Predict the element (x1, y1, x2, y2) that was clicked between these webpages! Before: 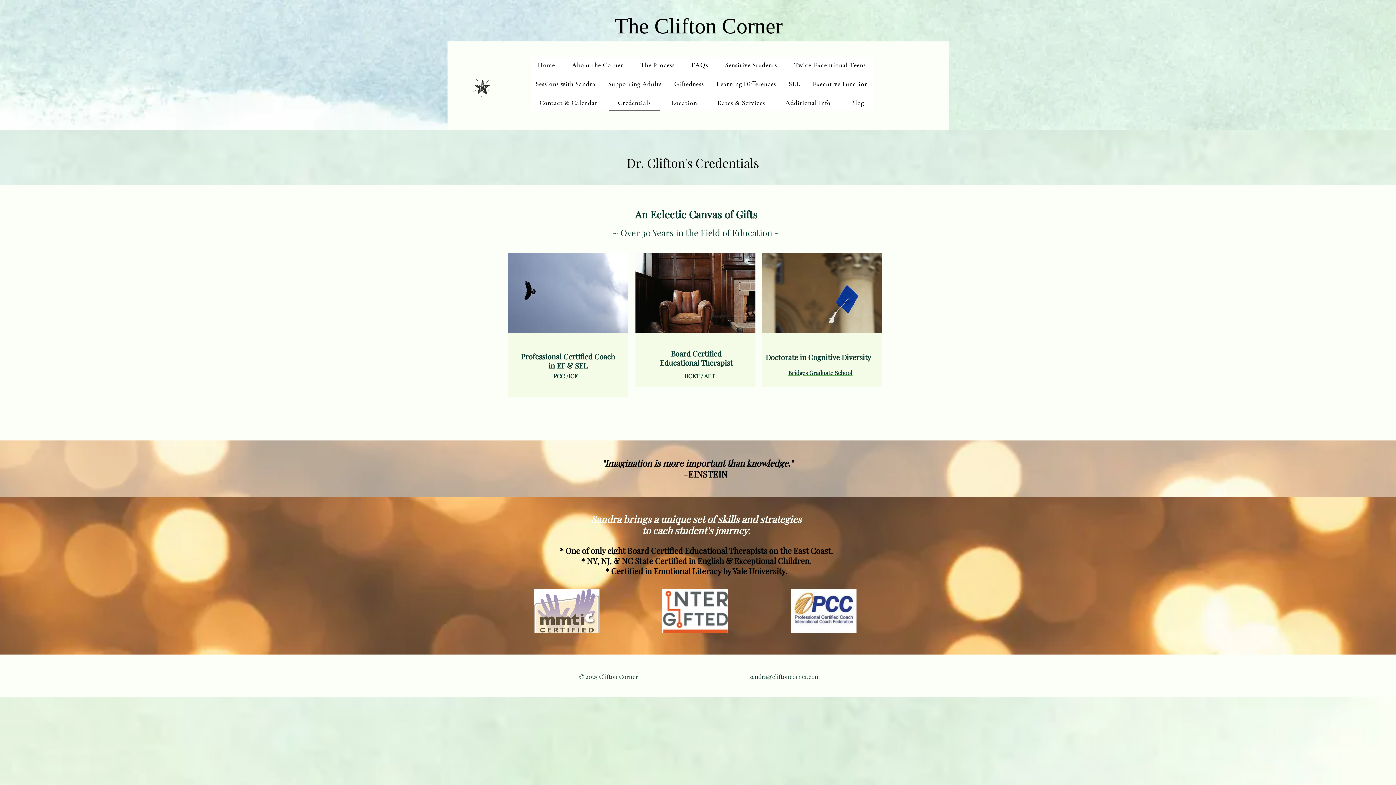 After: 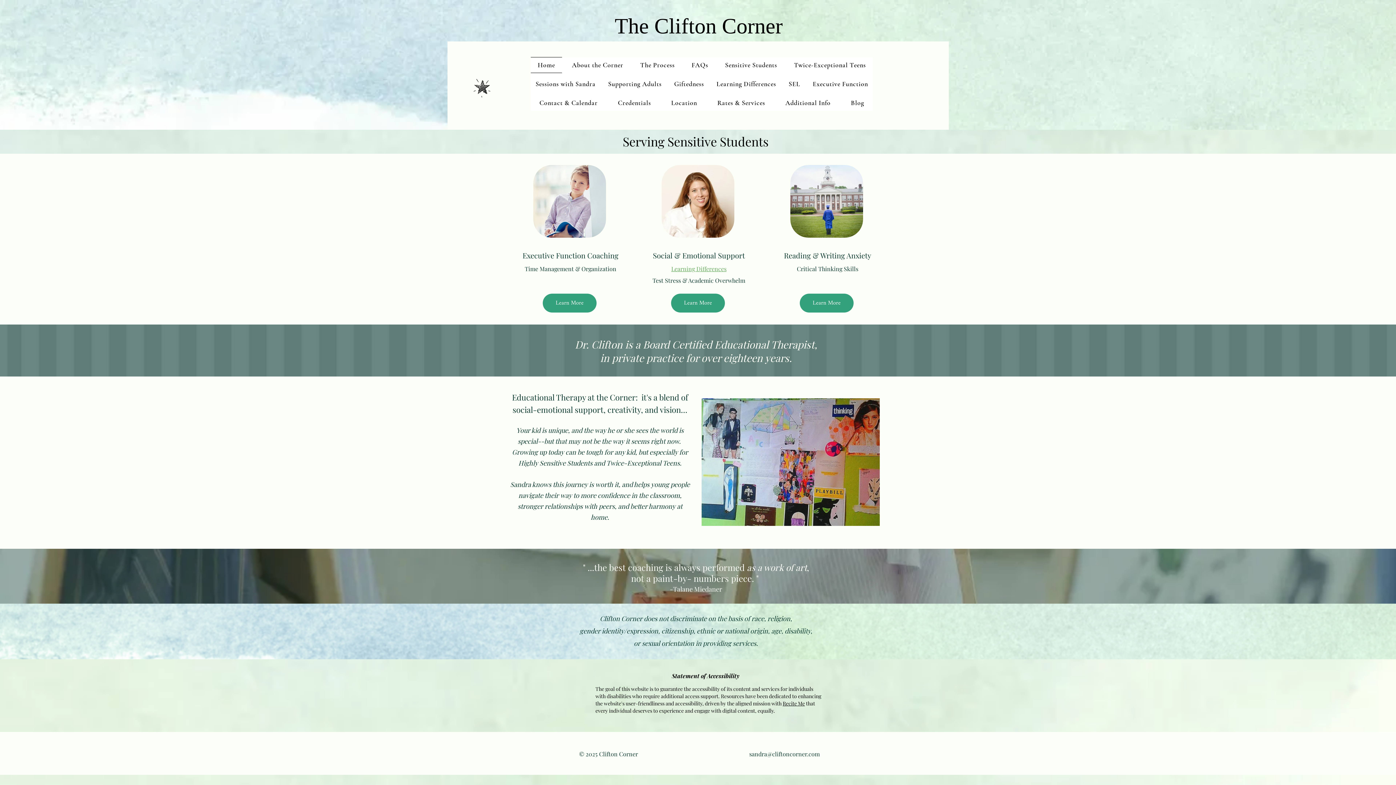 Action: bbox: (472, 78, 491, 97)